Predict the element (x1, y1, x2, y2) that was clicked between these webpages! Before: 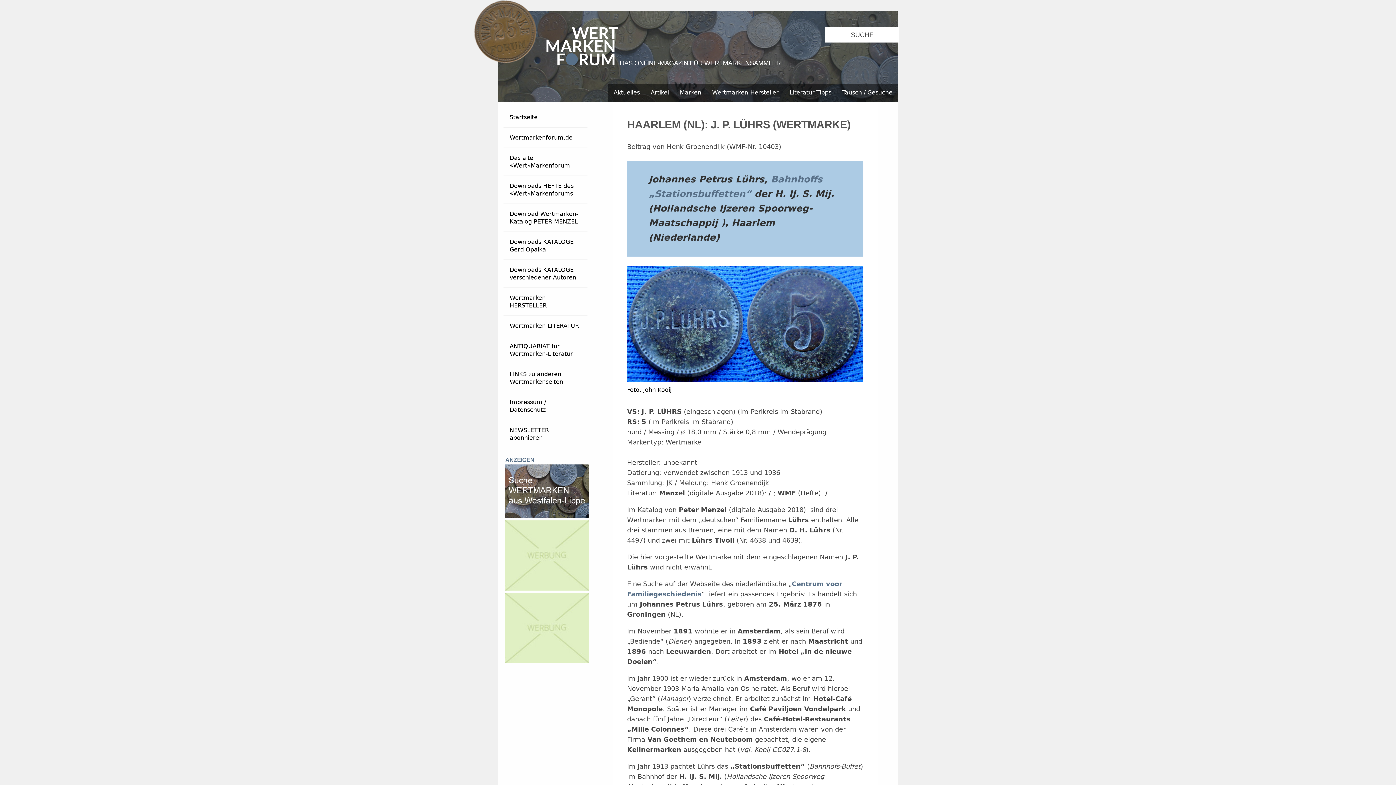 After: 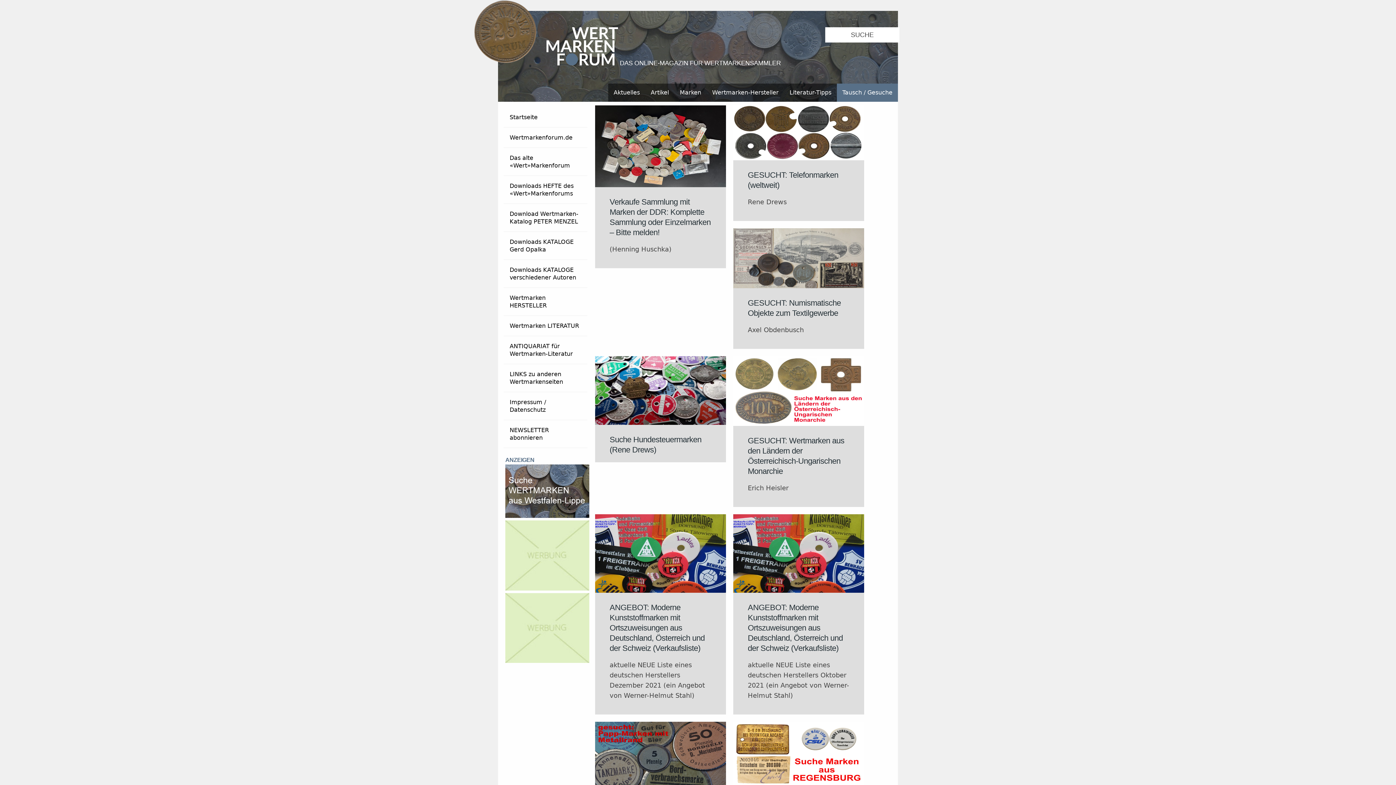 Action: bbox: (837, 83, 898, 101) label: Tausch / Gesuche